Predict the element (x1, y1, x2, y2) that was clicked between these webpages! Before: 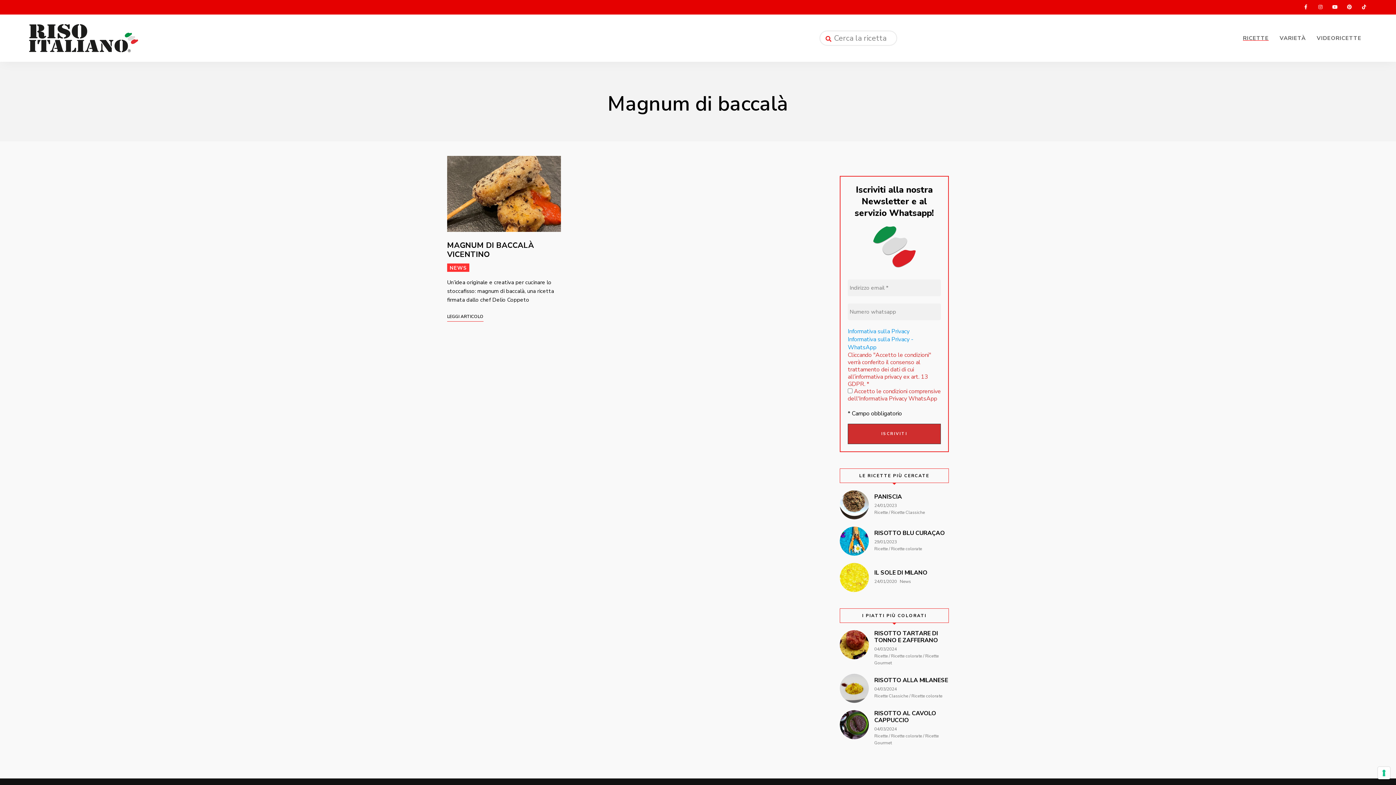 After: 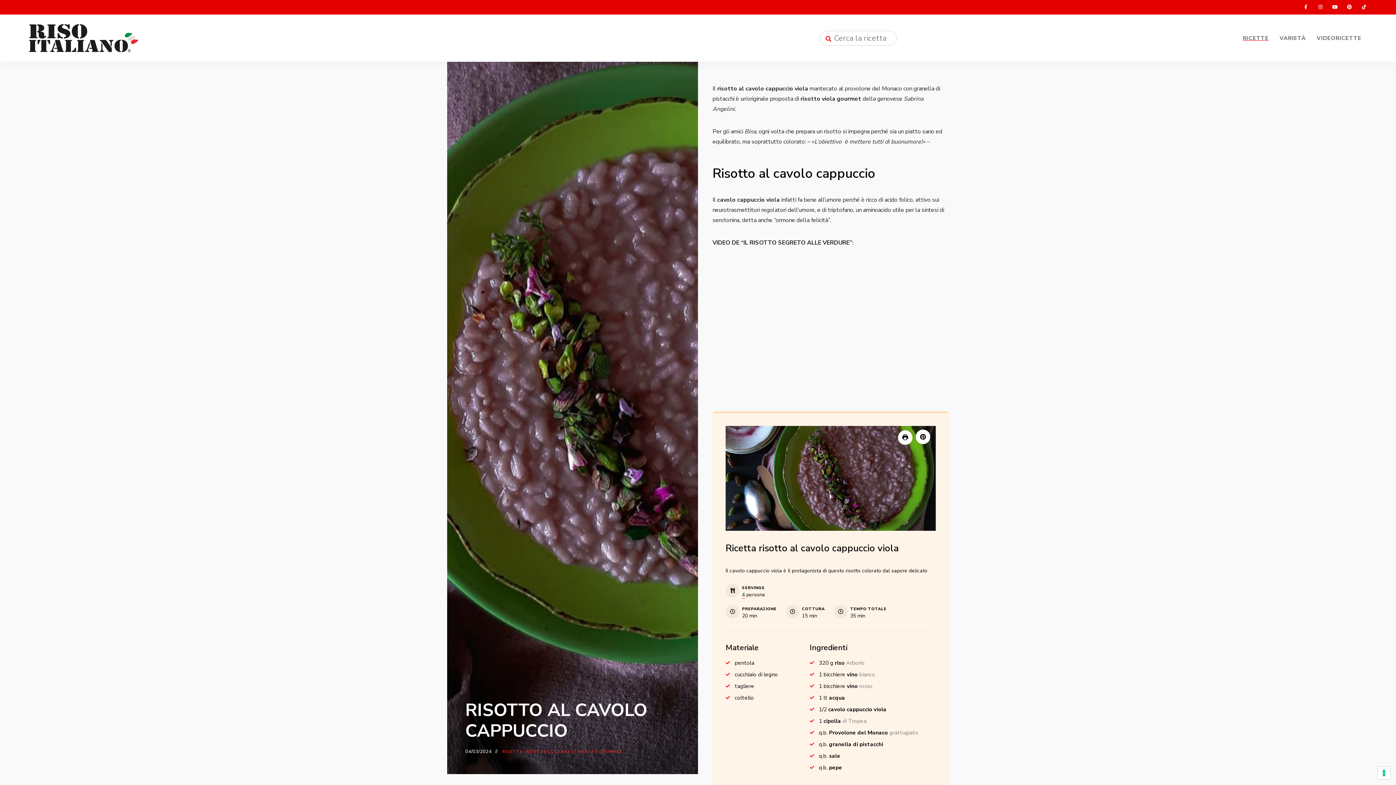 Action: label: RISOTTO AL CAVOLO CAPPUCCIO
04/03/2024 Ricette / Ricette colorate / Ricette Gourmet bbox: (840, 710, 949, 746)